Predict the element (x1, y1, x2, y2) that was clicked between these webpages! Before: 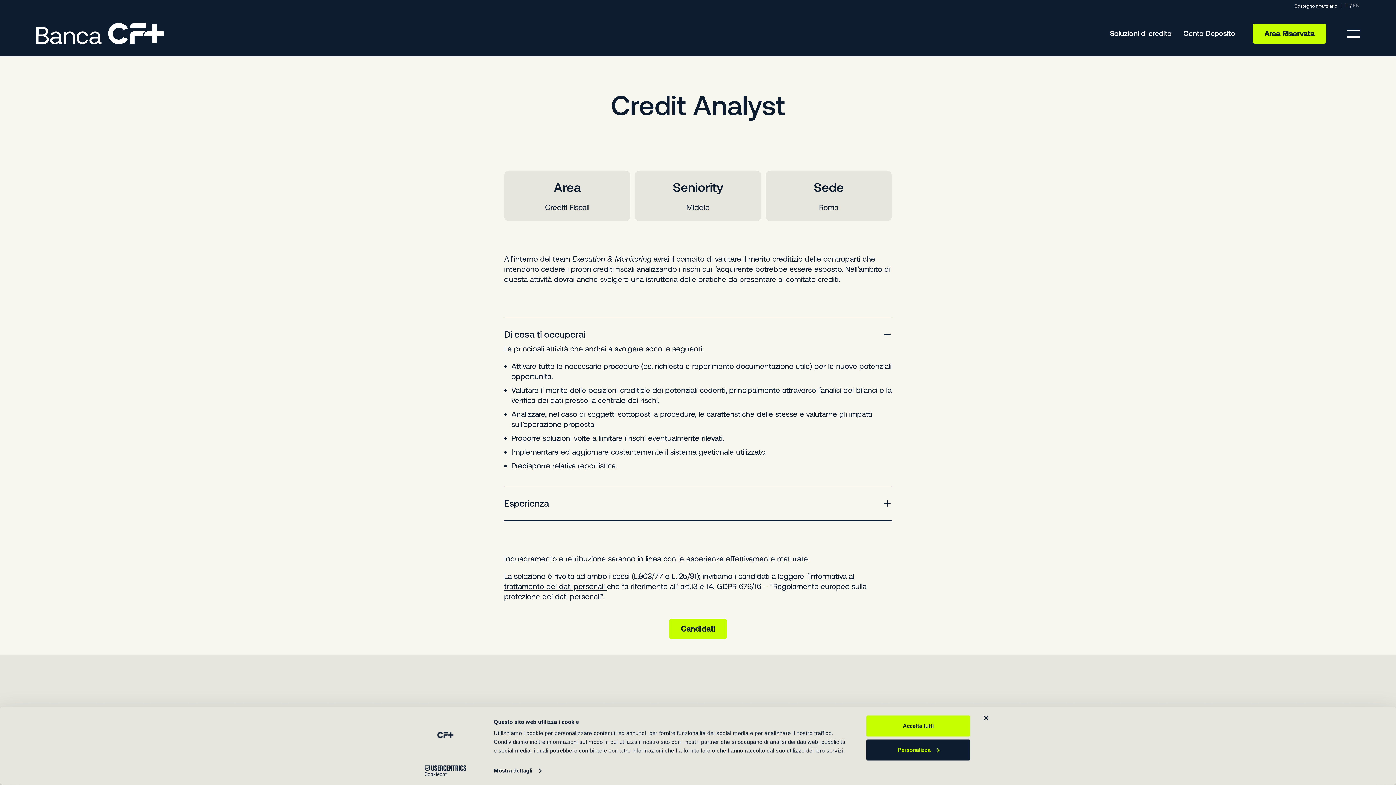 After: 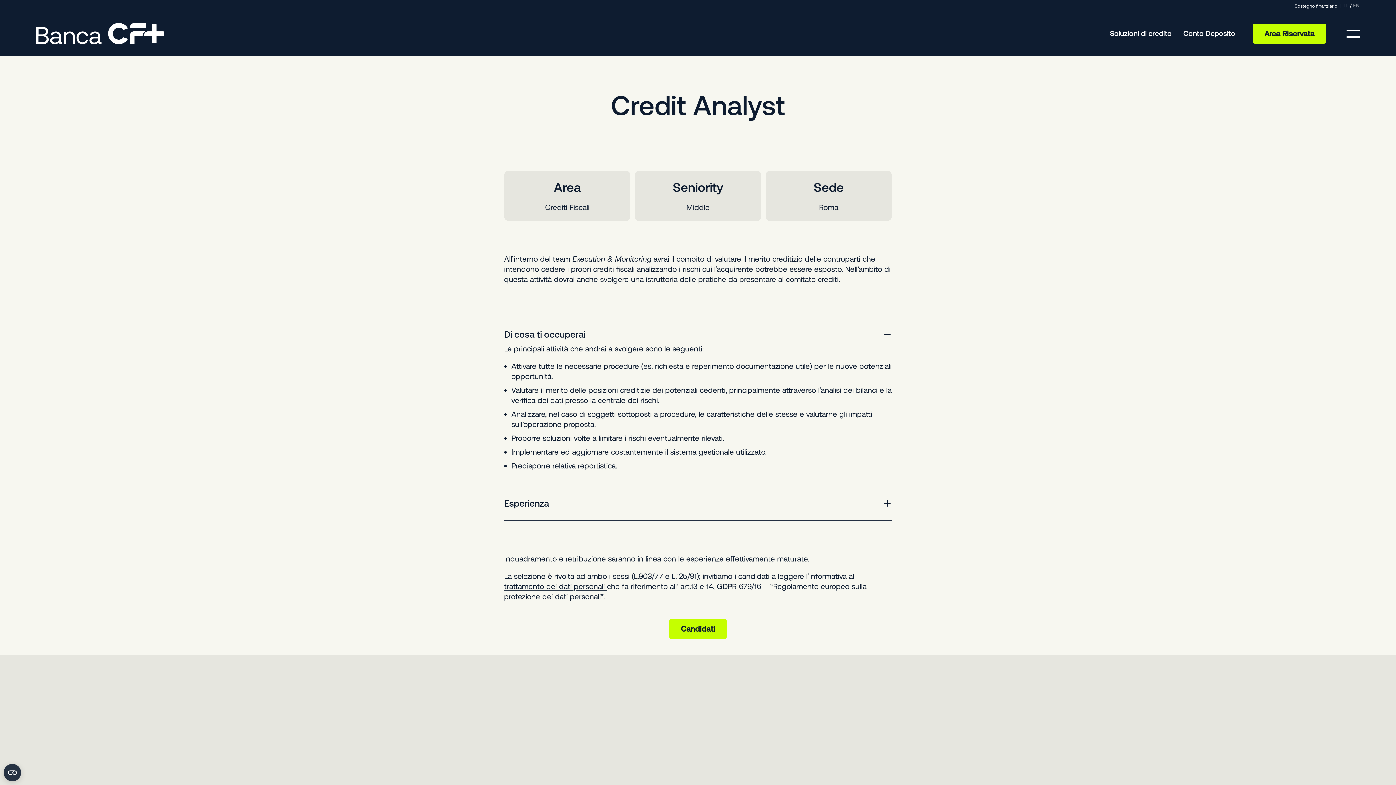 Action: label: Accetta tutti bbox: (866, 715, 970, 737)